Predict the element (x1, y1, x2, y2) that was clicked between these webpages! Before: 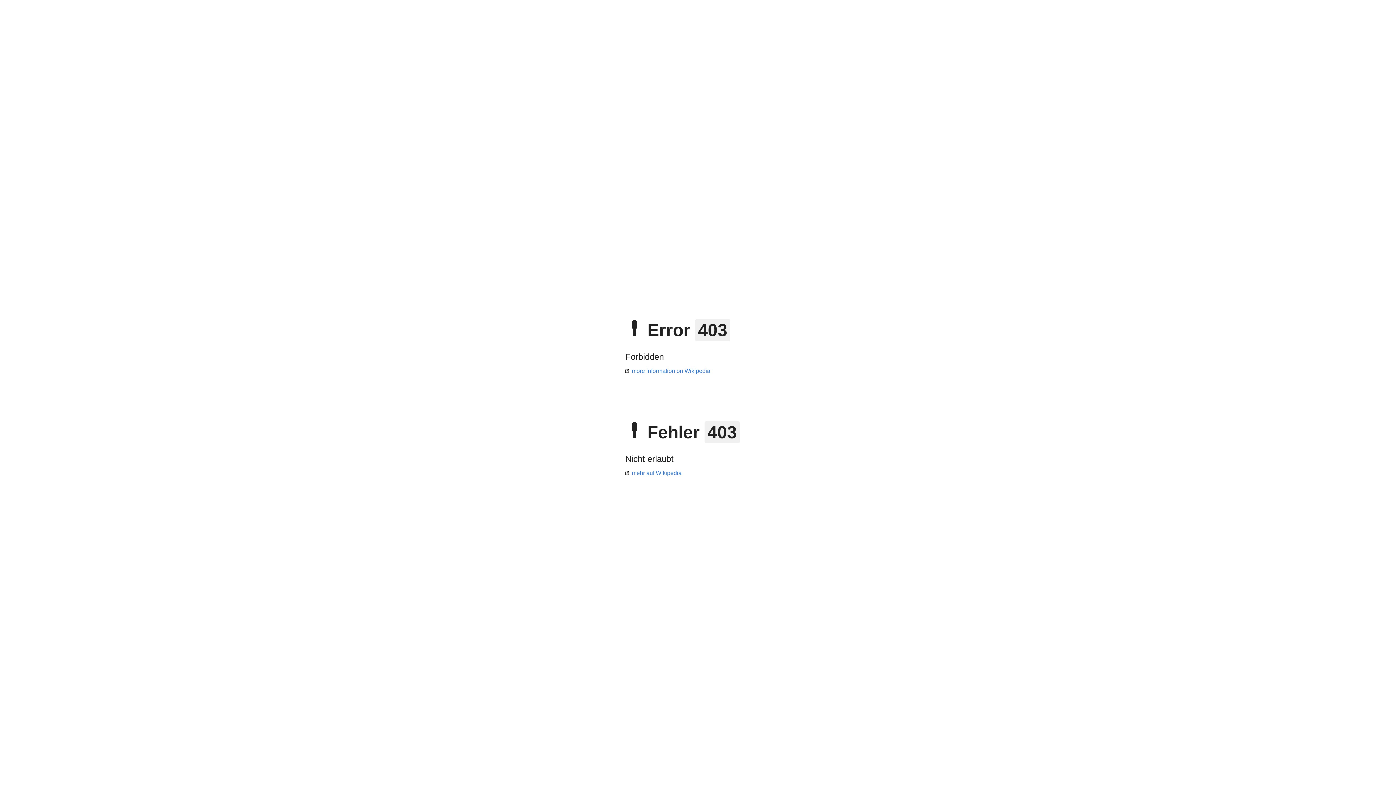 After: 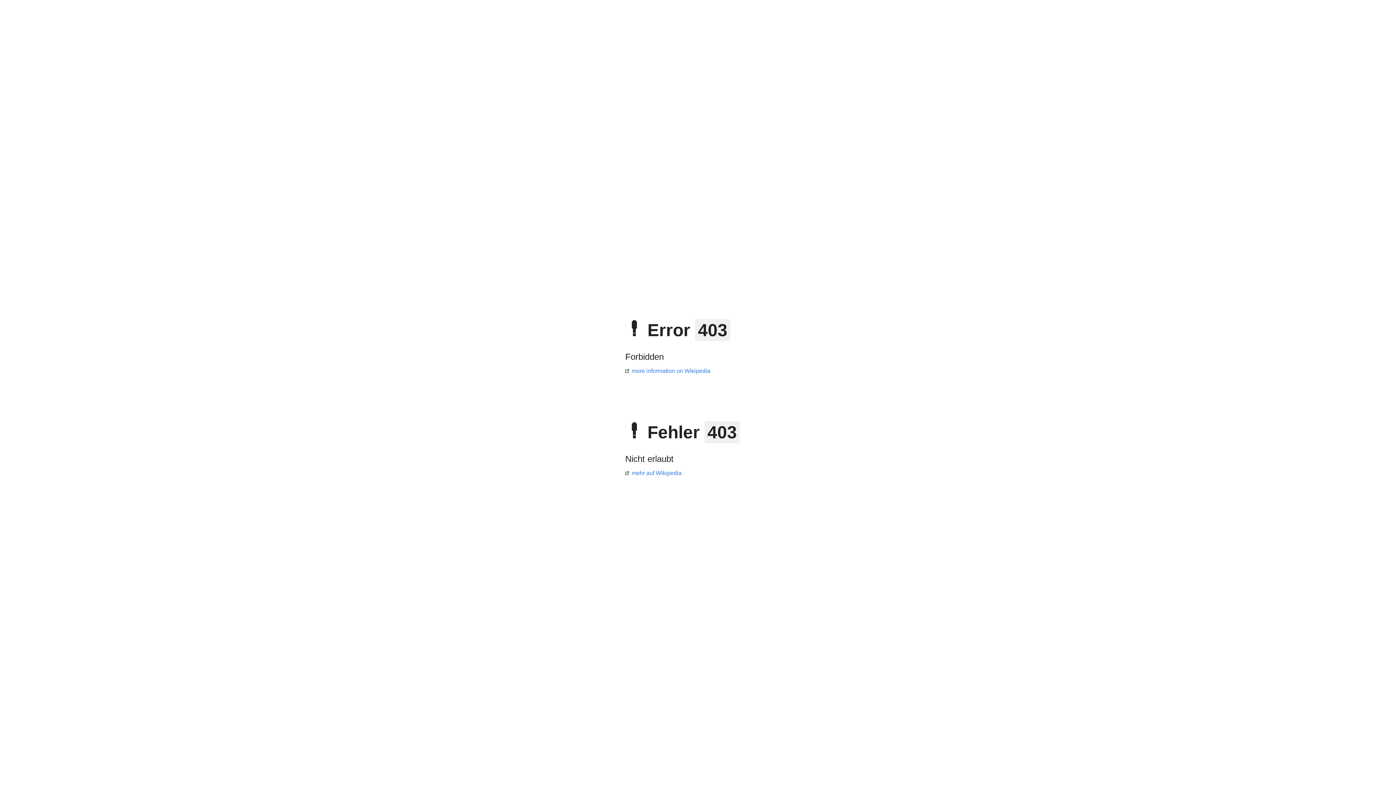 Action: bbox: (625, 470, 681, 476) label: mehr auf Wikipedia